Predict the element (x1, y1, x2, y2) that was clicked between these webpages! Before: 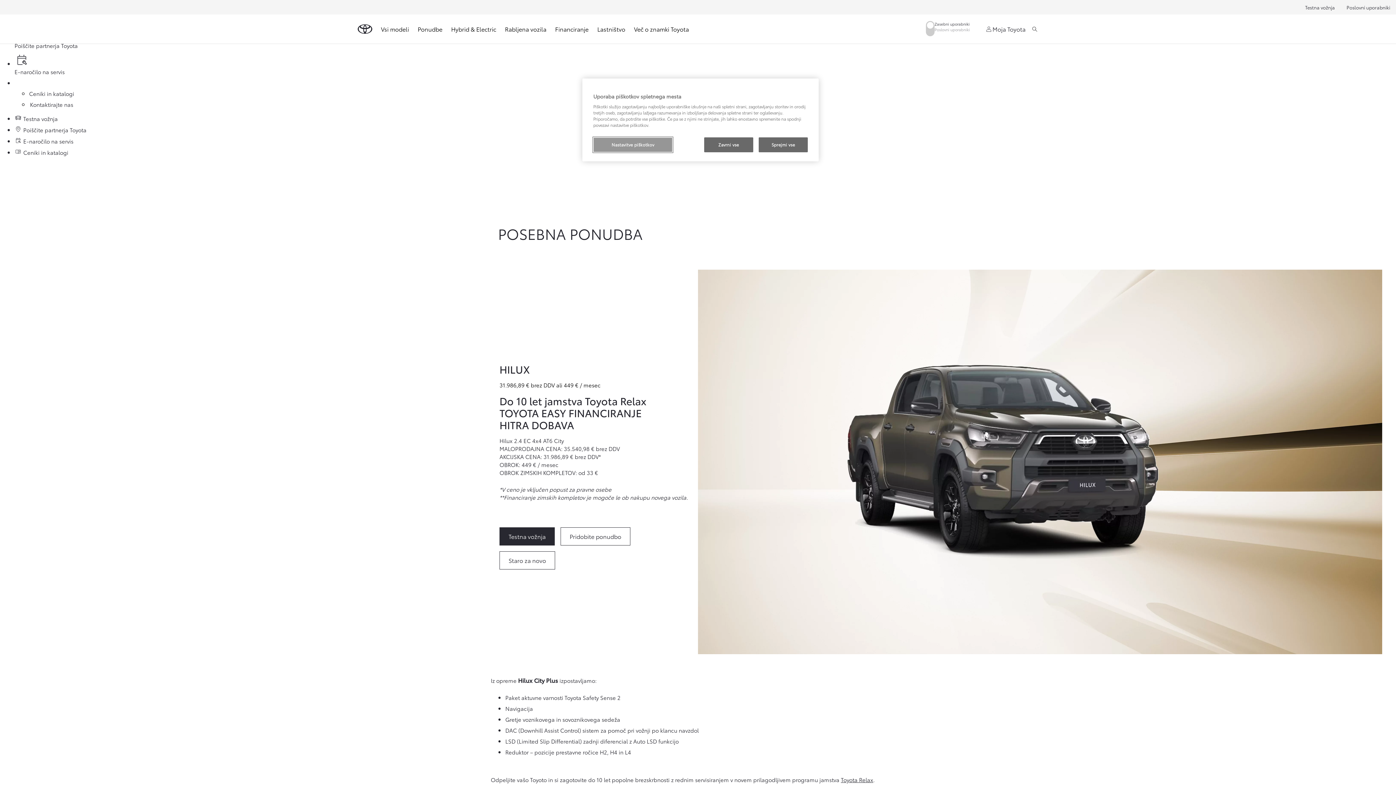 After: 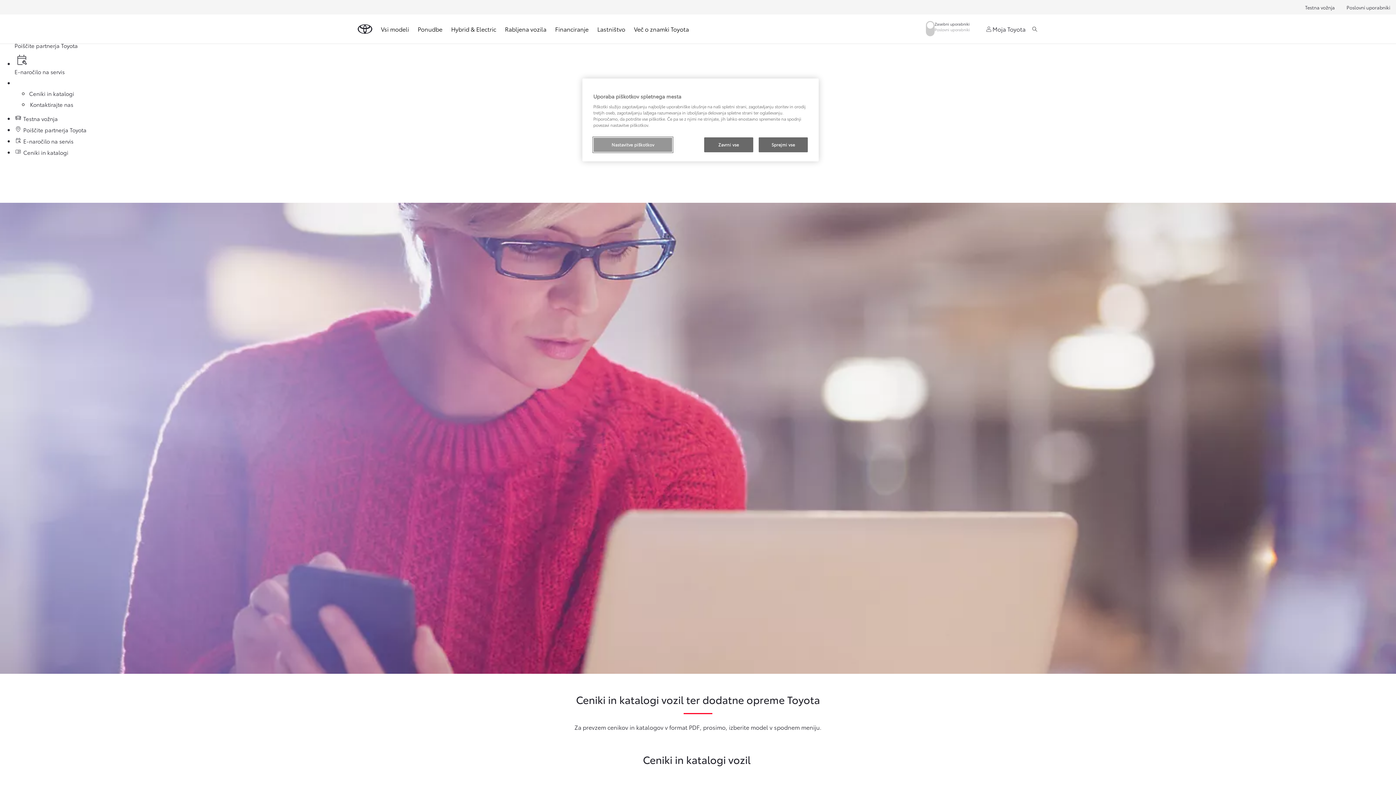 Action: bbox: (29, 89, 74, 97) label: Ceniki in katalogi